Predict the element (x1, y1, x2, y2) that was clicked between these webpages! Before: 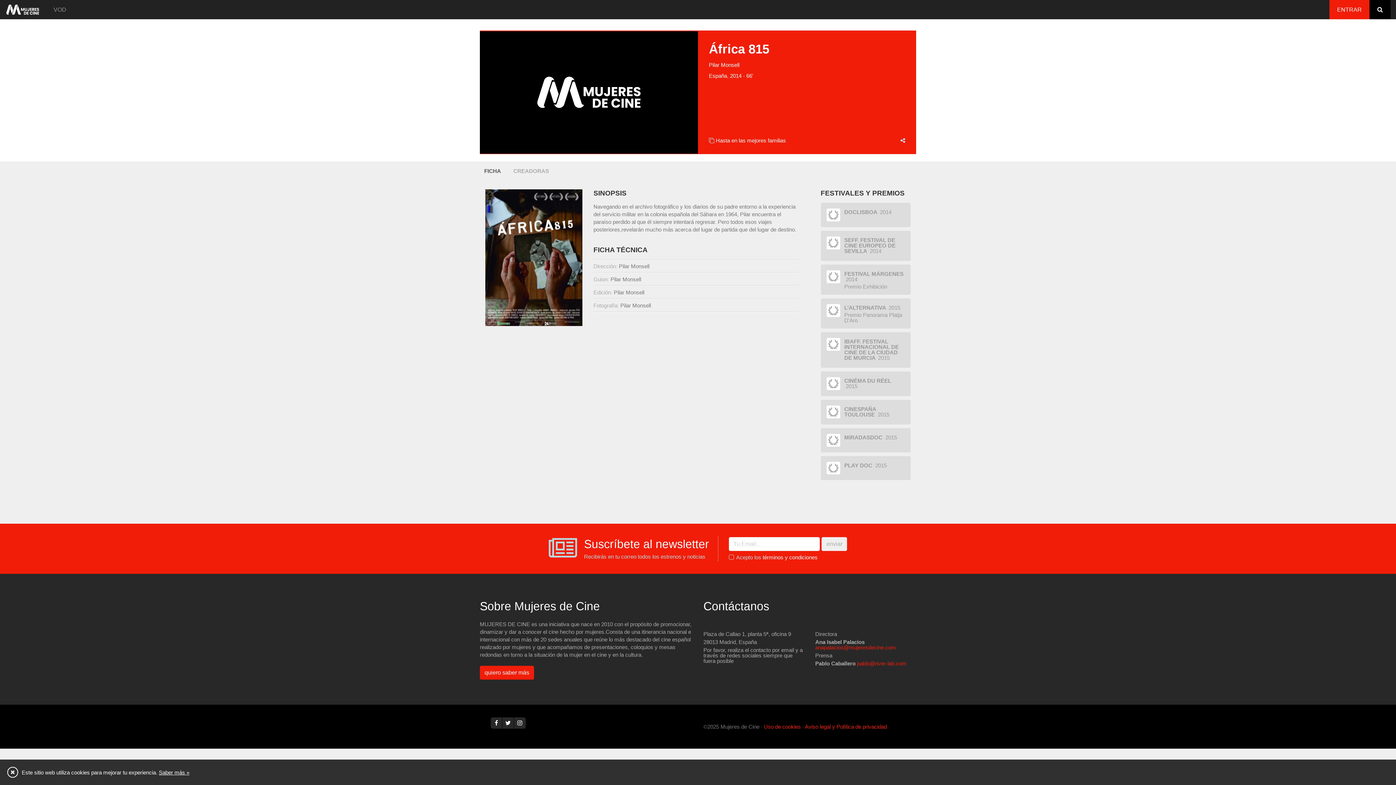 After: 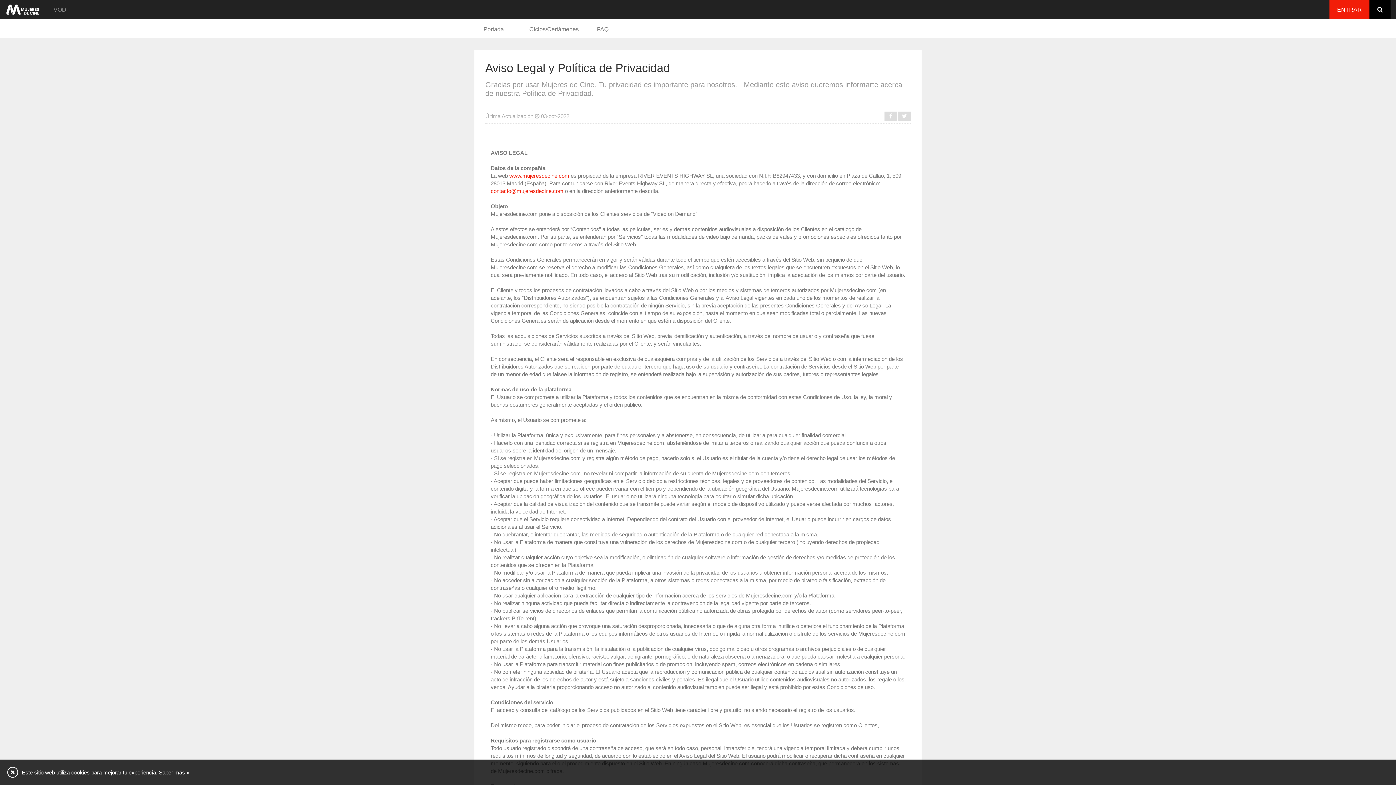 Action: bbox: (805, 724, 887, 730) label: Aviso legal y Política de privacidad